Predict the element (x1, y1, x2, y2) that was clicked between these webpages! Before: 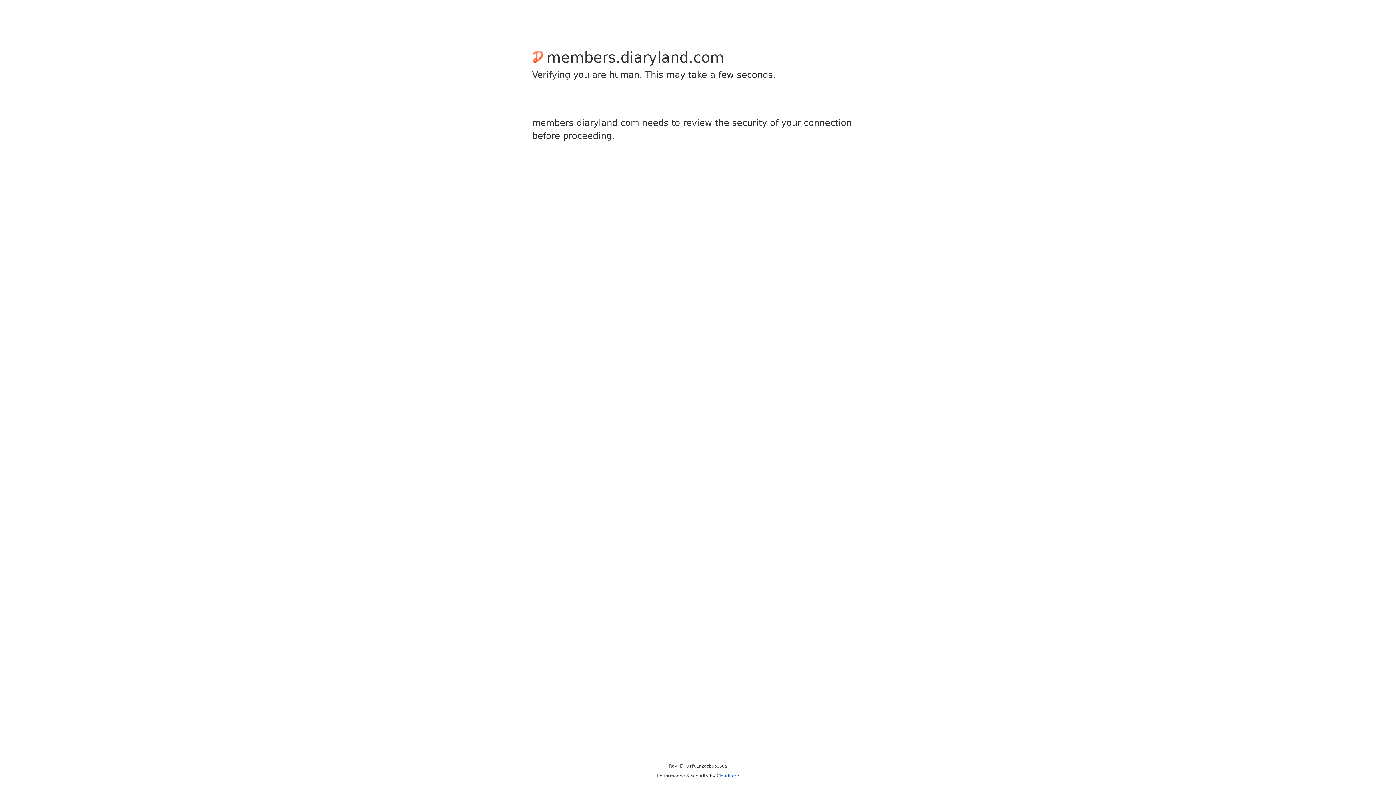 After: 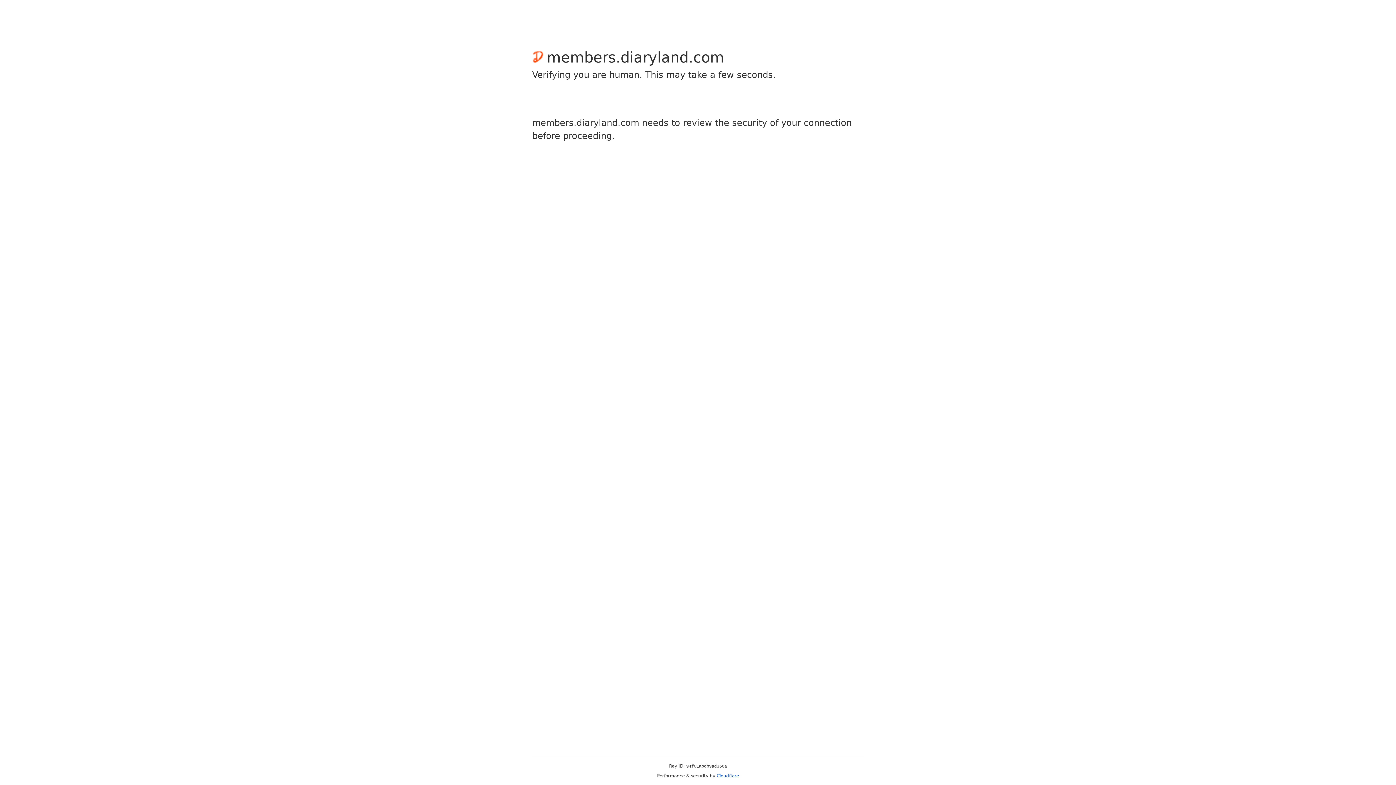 Action: label: Cloudflare bbox: (716, 773, 739, 778)